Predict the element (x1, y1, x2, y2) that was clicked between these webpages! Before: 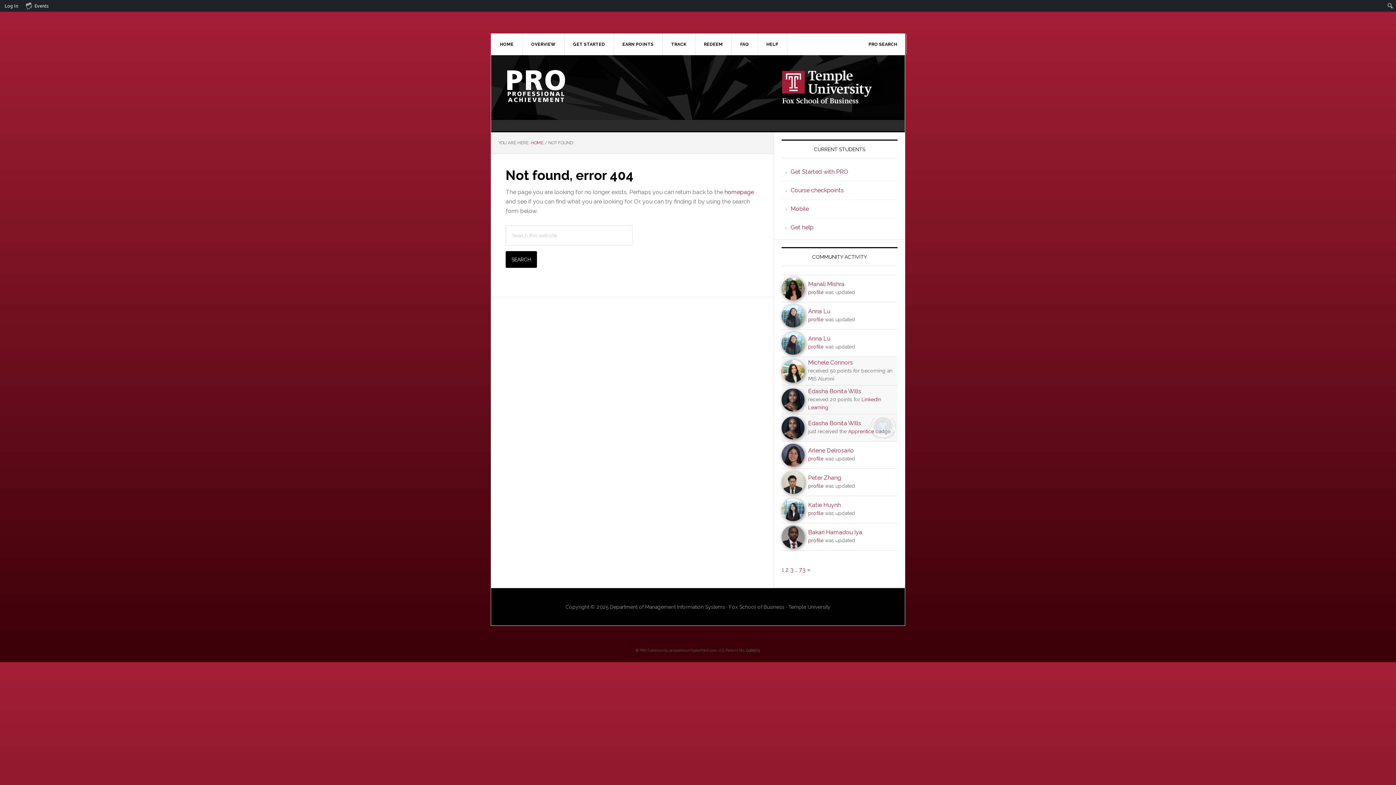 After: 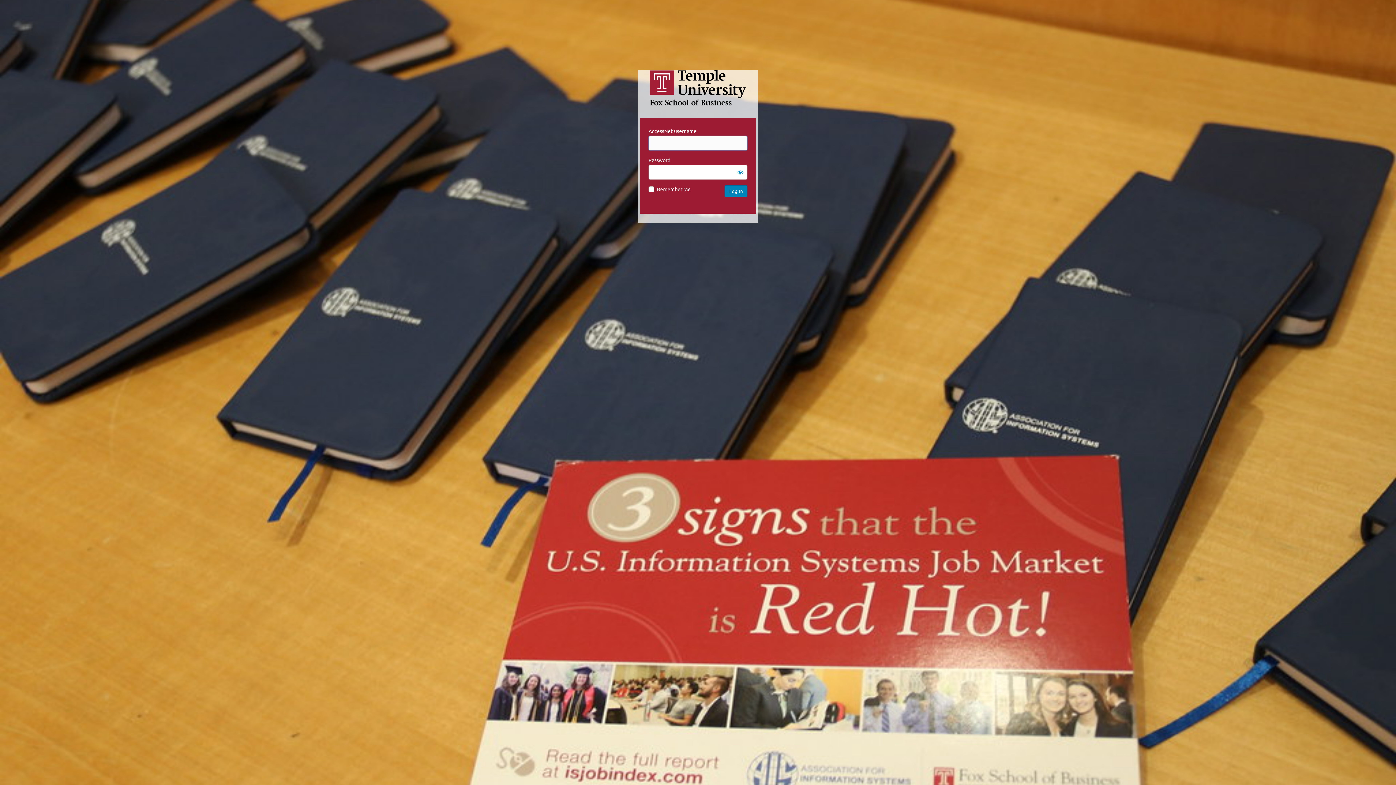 Action: bbox: (0, 0, 21, 11) label: Log In